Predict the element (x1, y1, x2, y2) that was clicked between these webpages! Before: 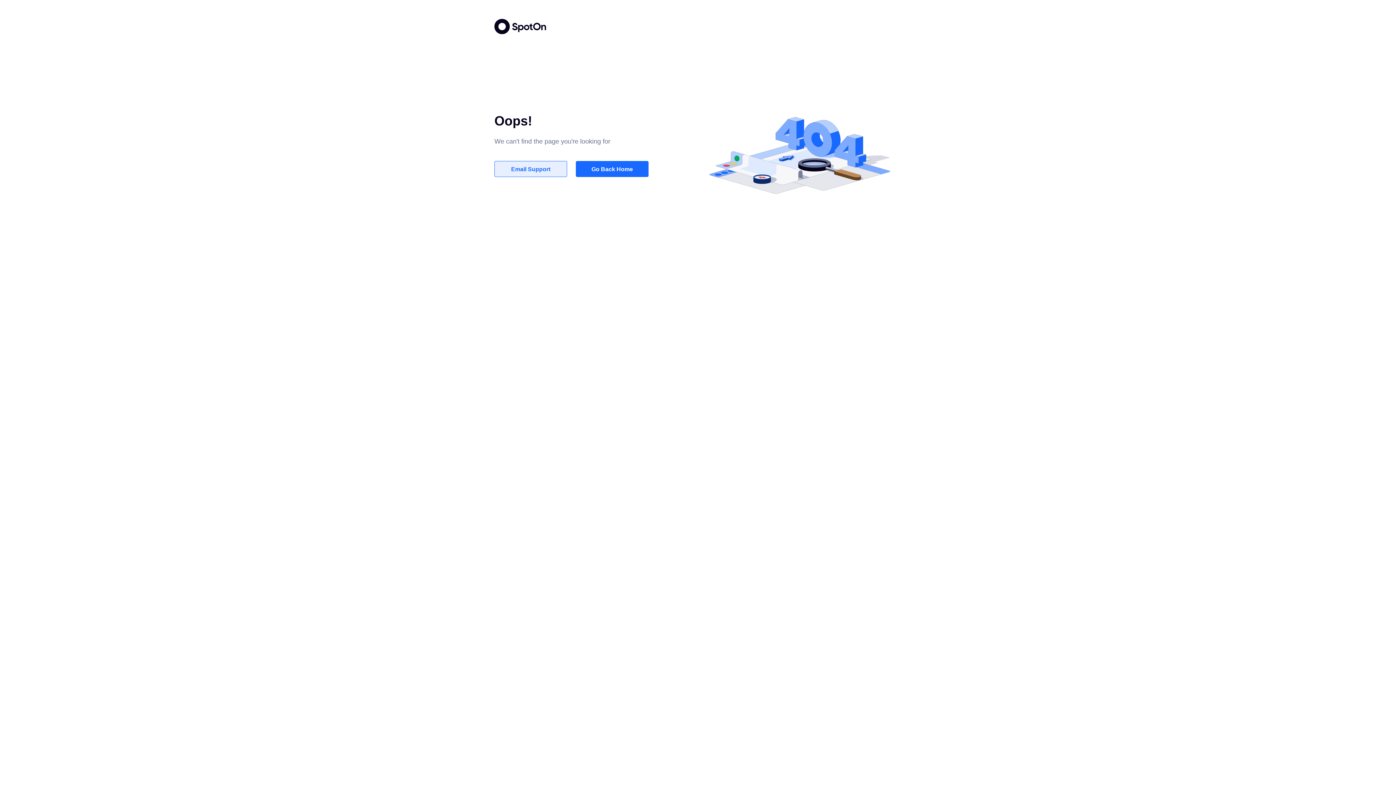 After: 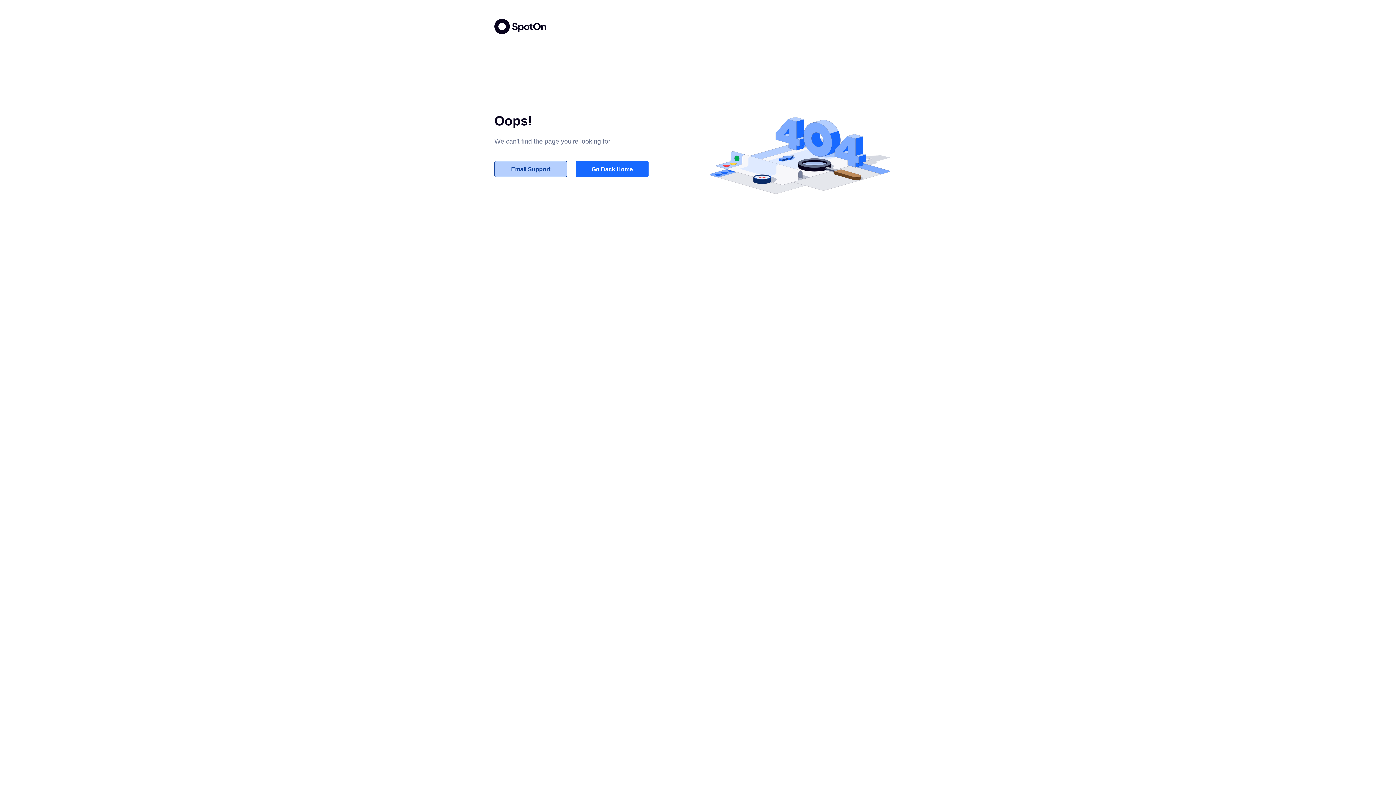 Action: bbox: (494, 161, 567, 177) label: Email Support